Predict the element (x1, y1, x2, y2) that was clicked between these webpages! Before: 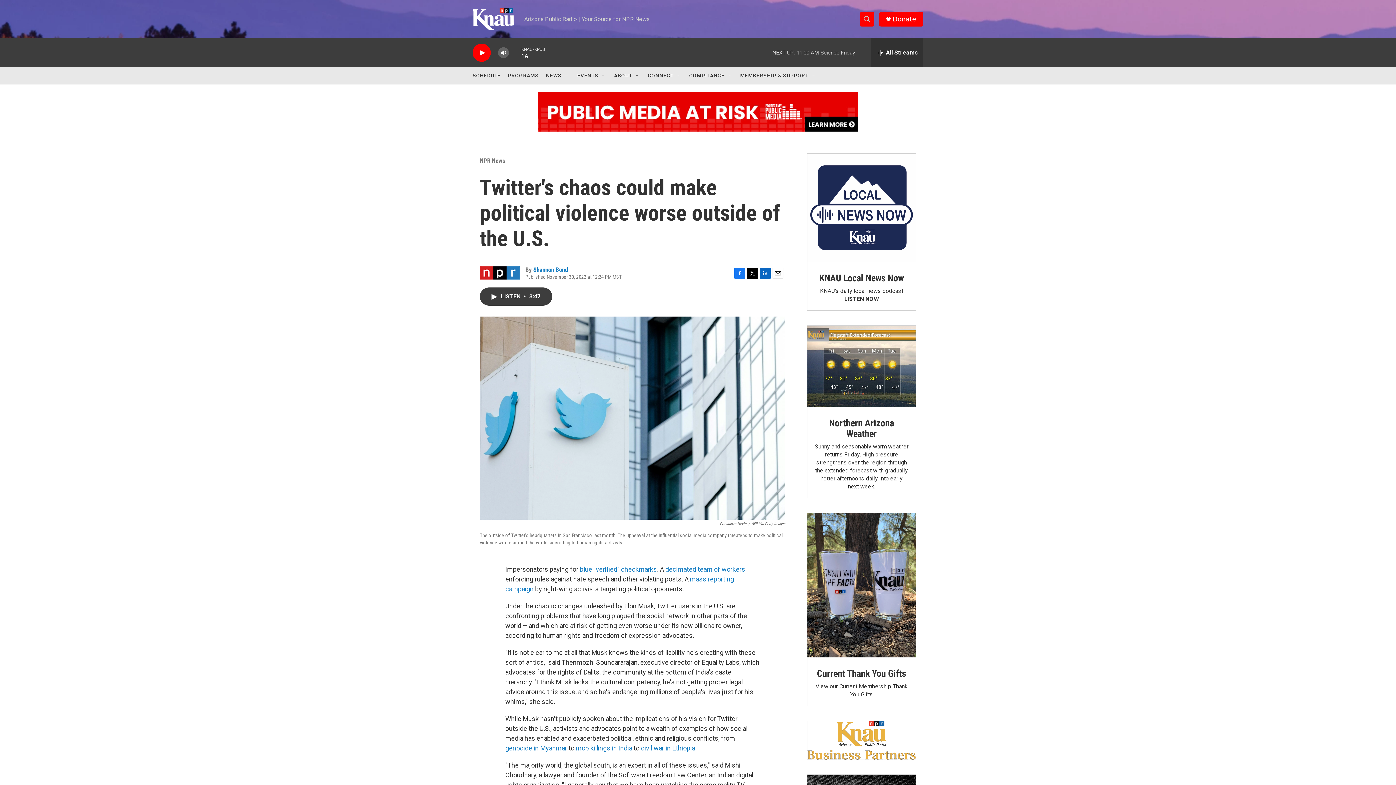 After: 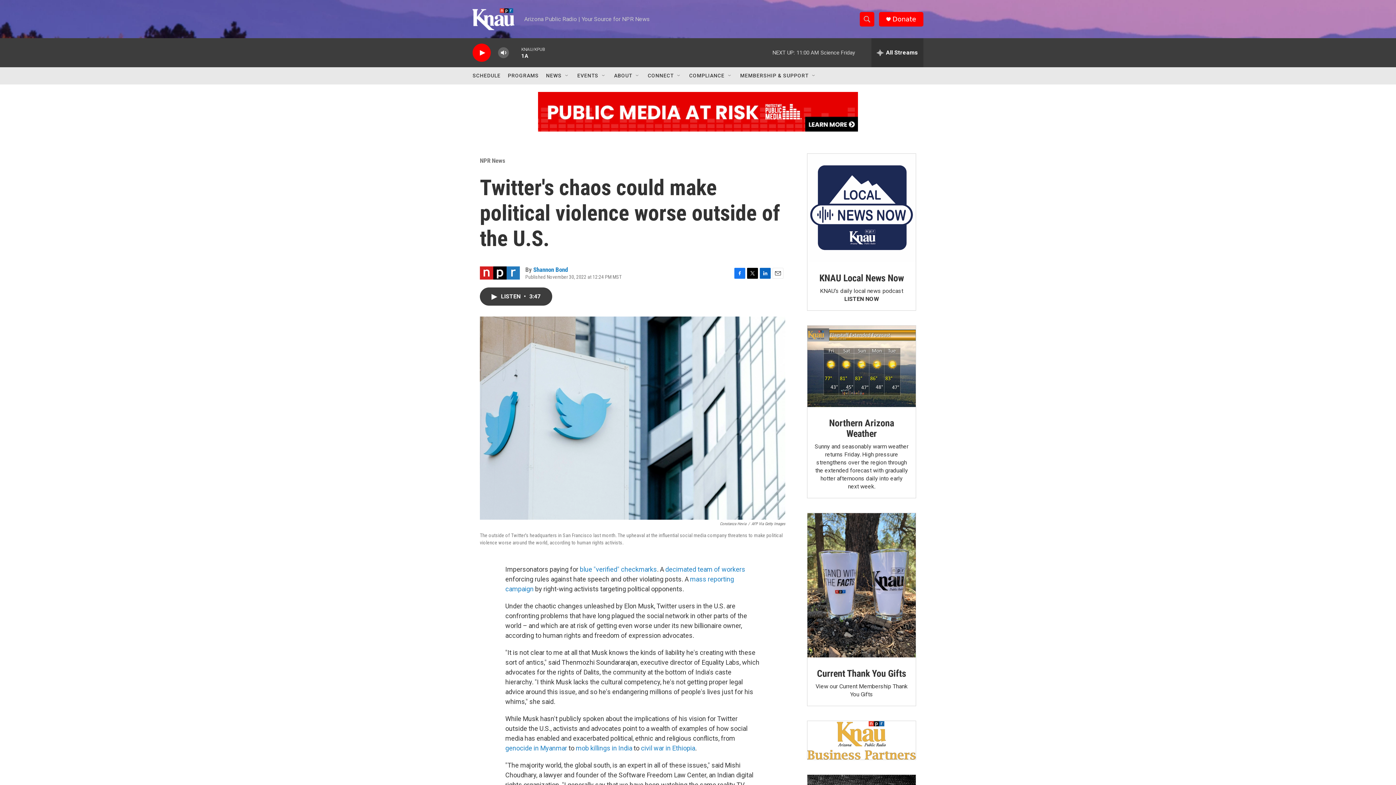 Action: label: Current KNAU Underwriters bbox: (807, 721, 916, 760)